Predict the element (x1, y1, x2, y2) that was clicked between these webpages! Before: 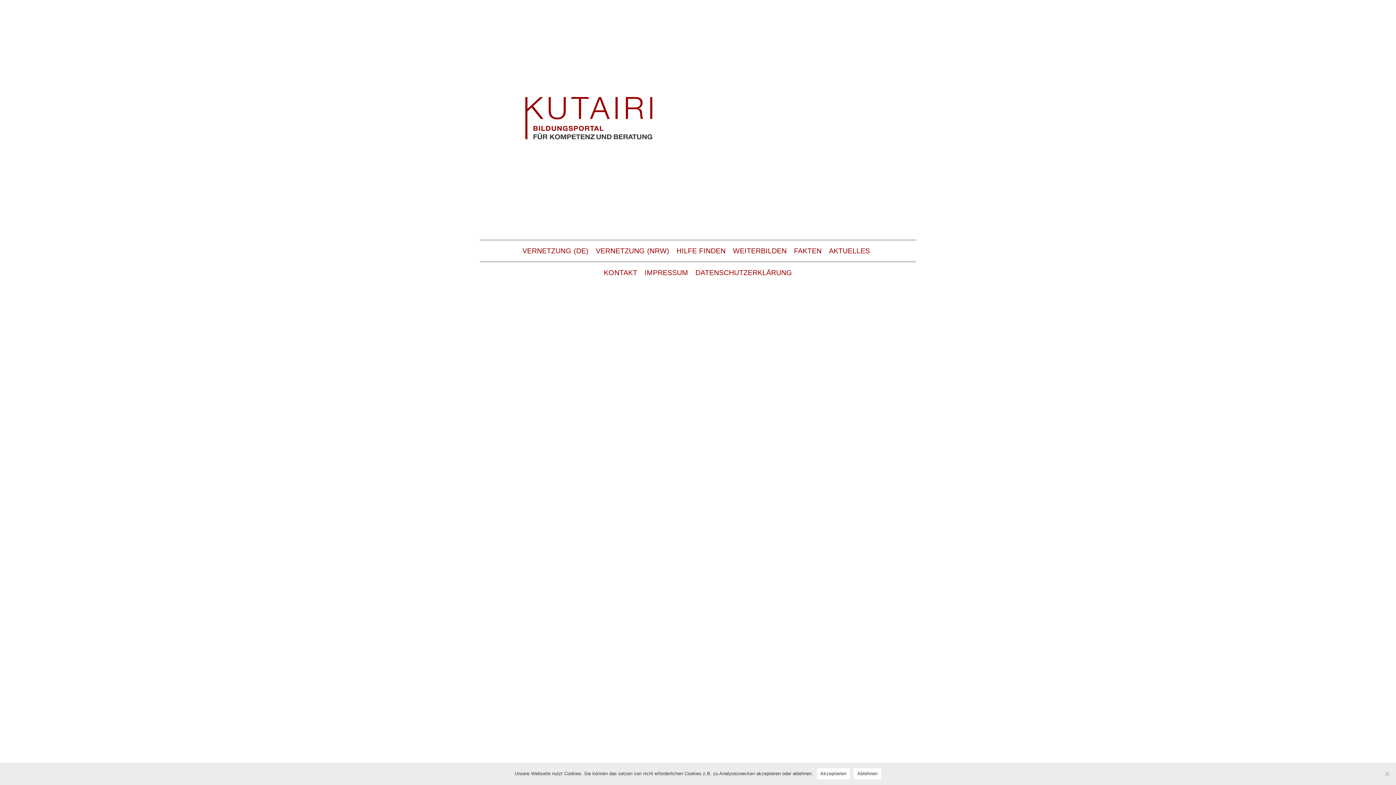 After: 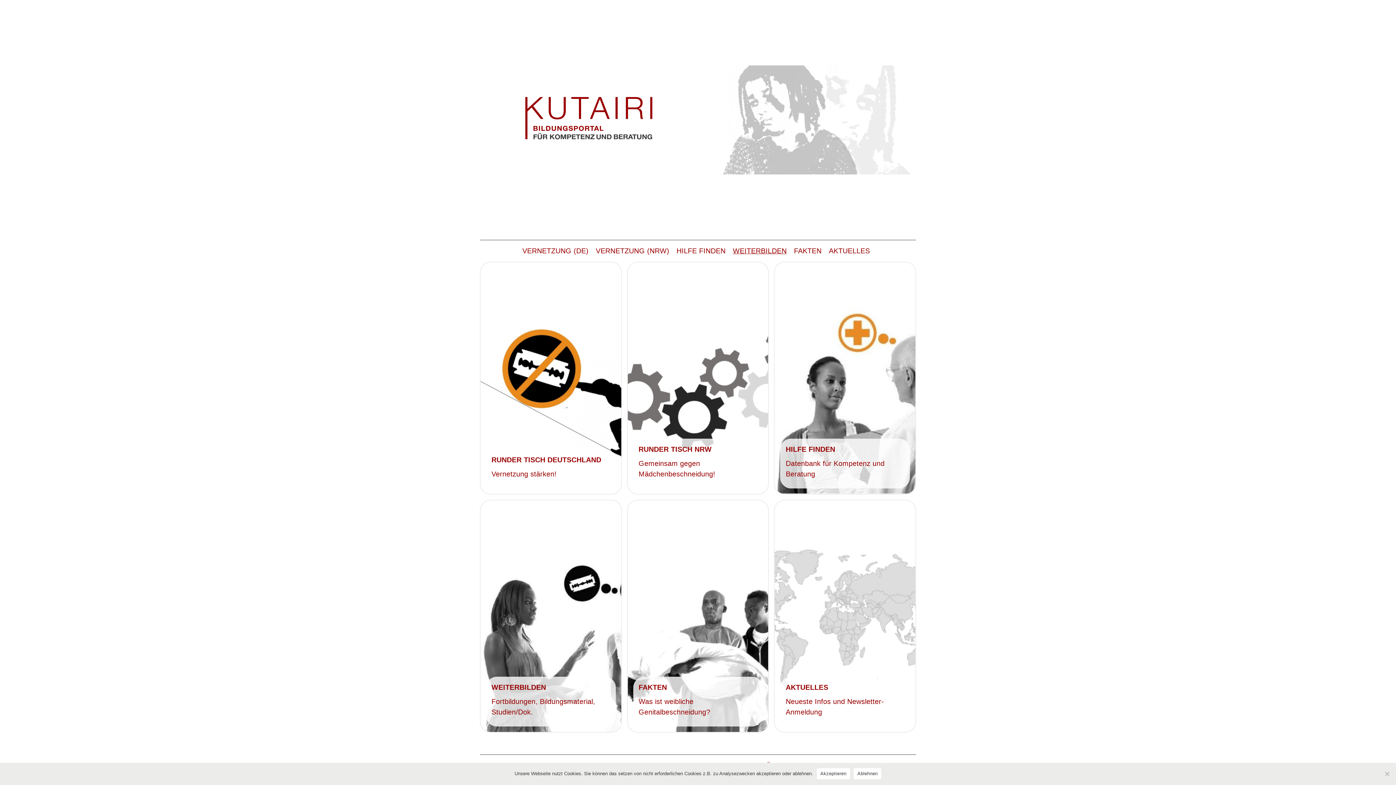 Action: label: WEITERBILDEN bbox: (731, 240, 788, 262)